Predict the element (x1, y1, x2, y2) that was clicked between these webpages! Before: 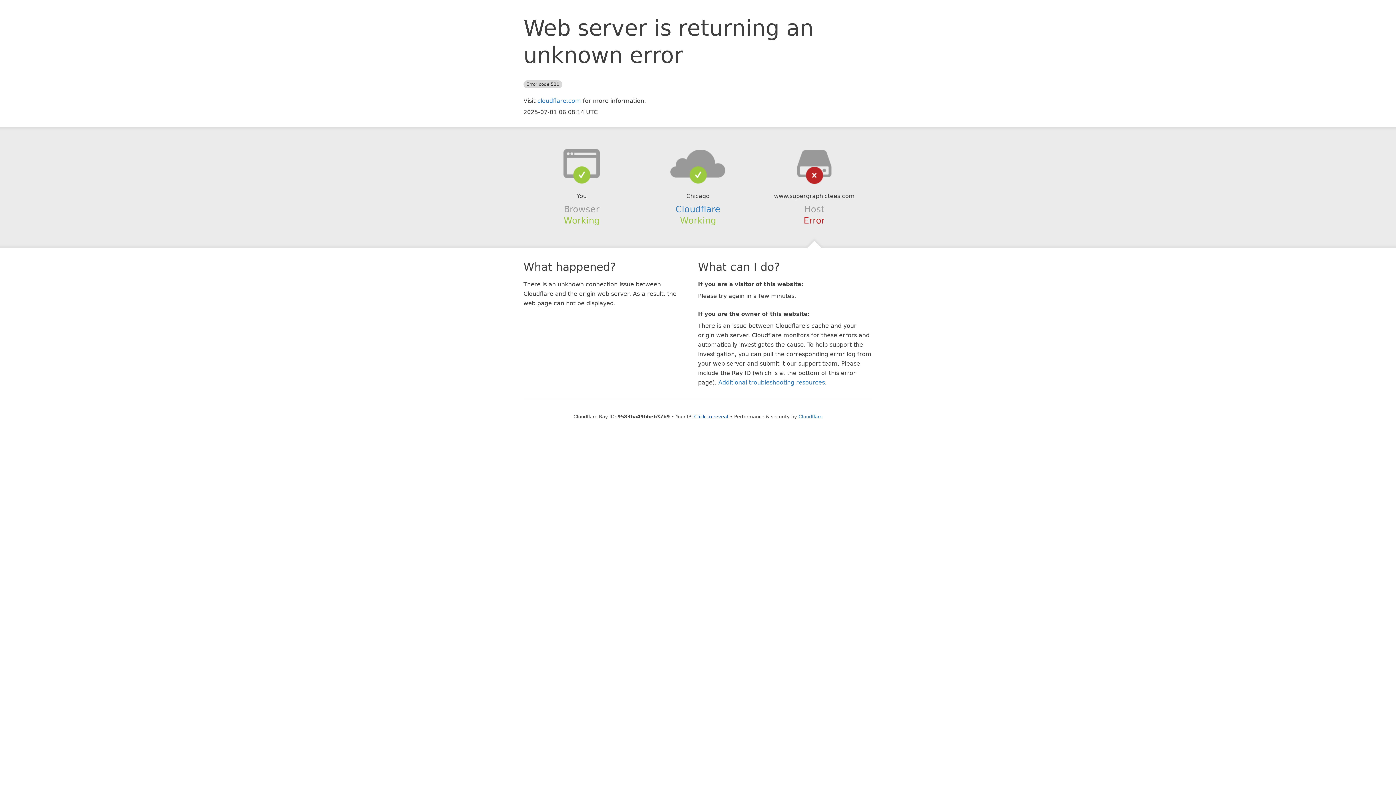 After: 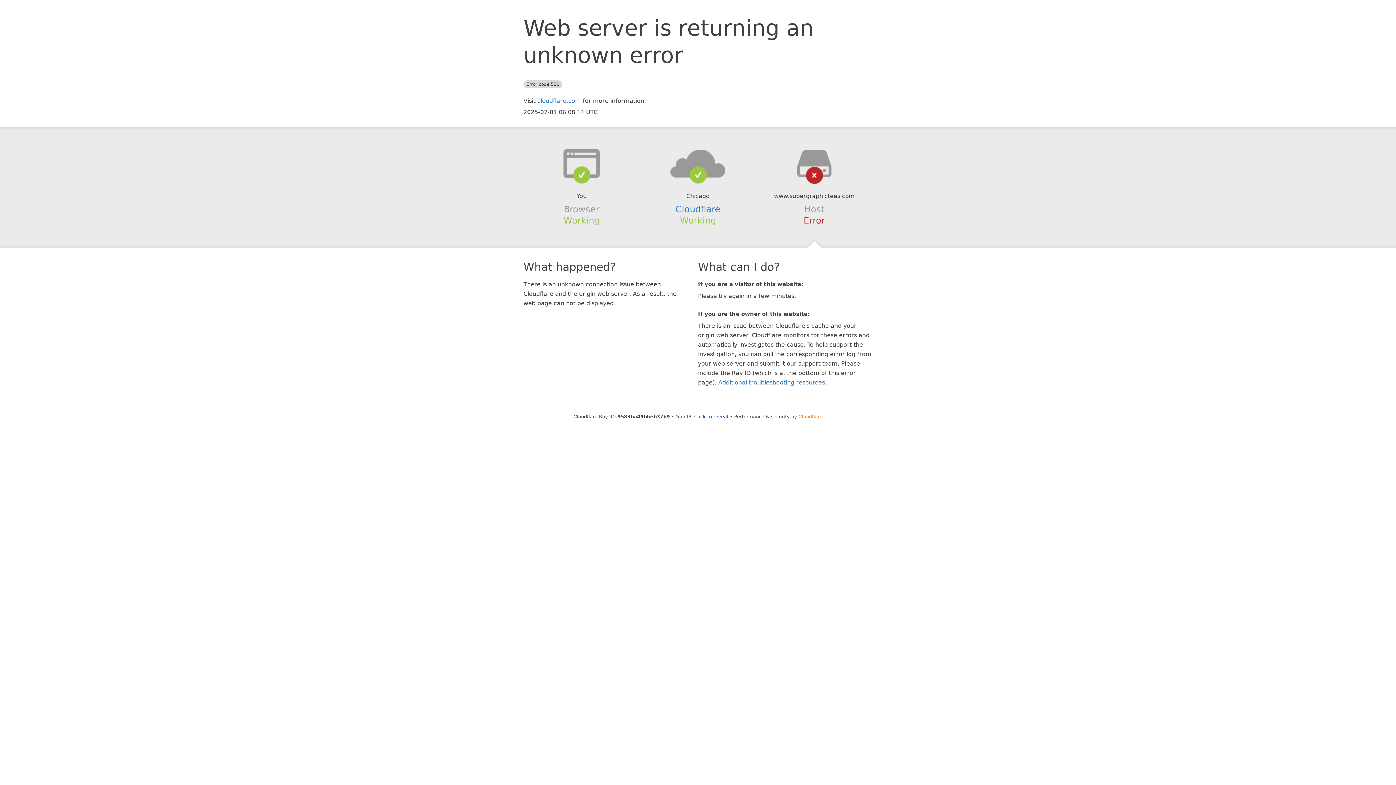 Action: bbox: (798, 414, 822, 419) label: Cloudflare